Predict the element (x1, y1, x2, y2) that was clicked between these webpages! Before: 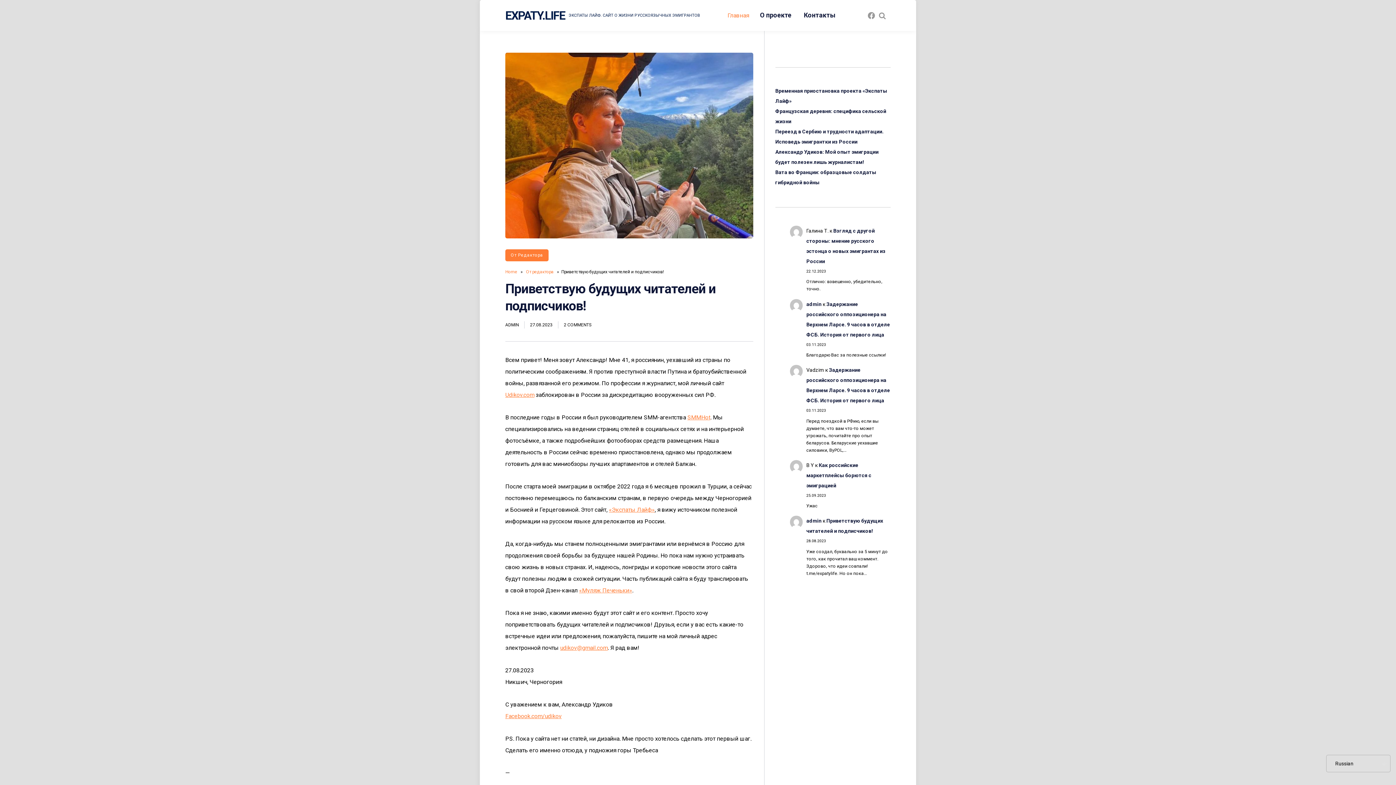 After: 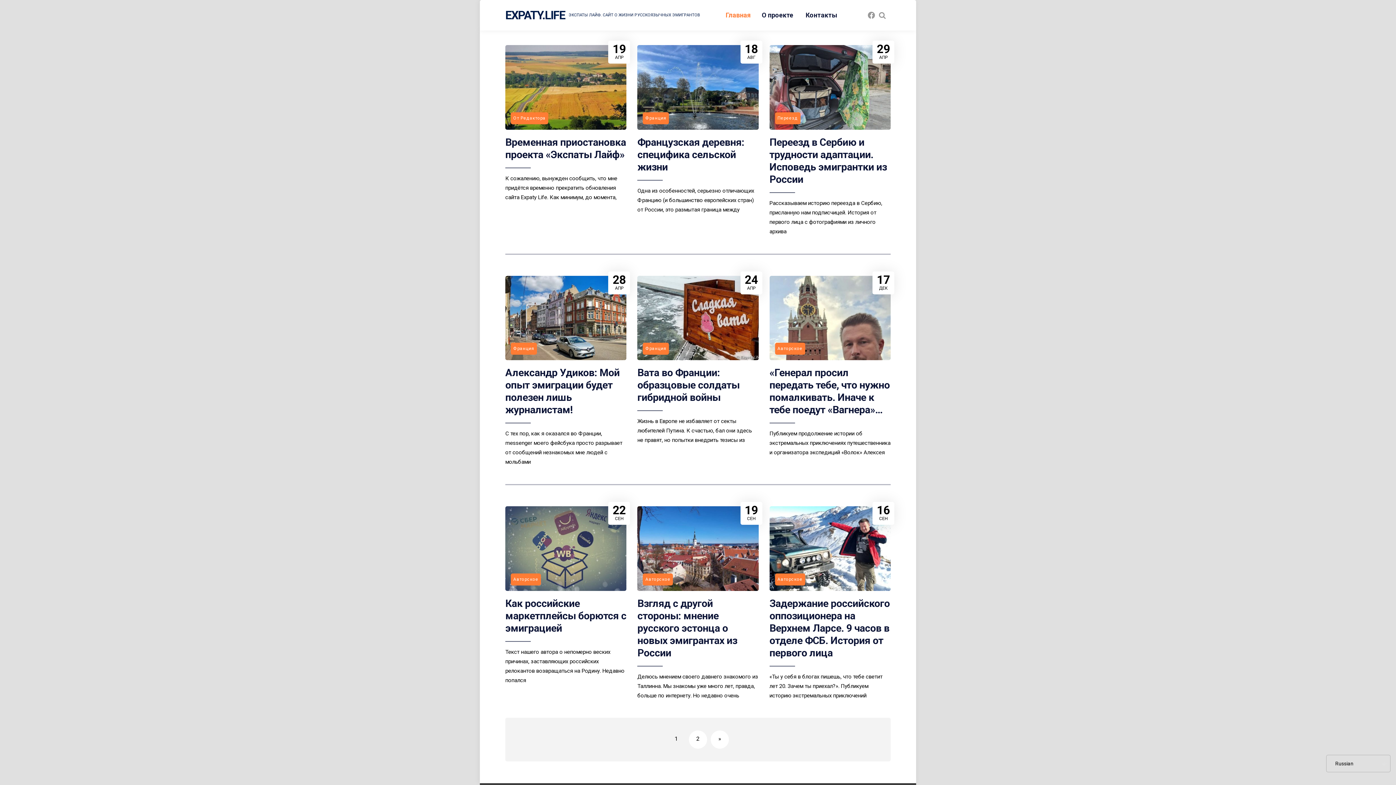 Action: label: «Экспаты Лайф» bbox: (609, 506, 654, 513)